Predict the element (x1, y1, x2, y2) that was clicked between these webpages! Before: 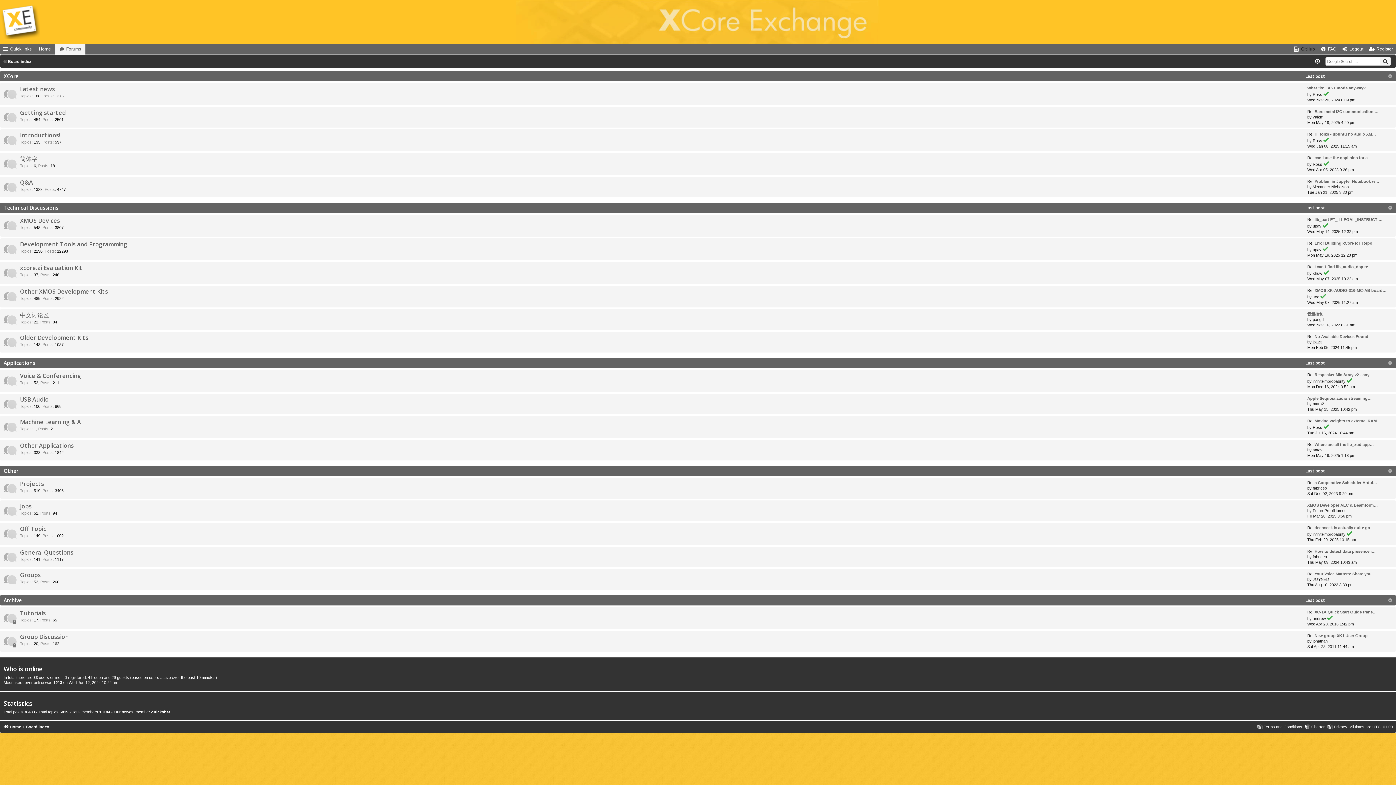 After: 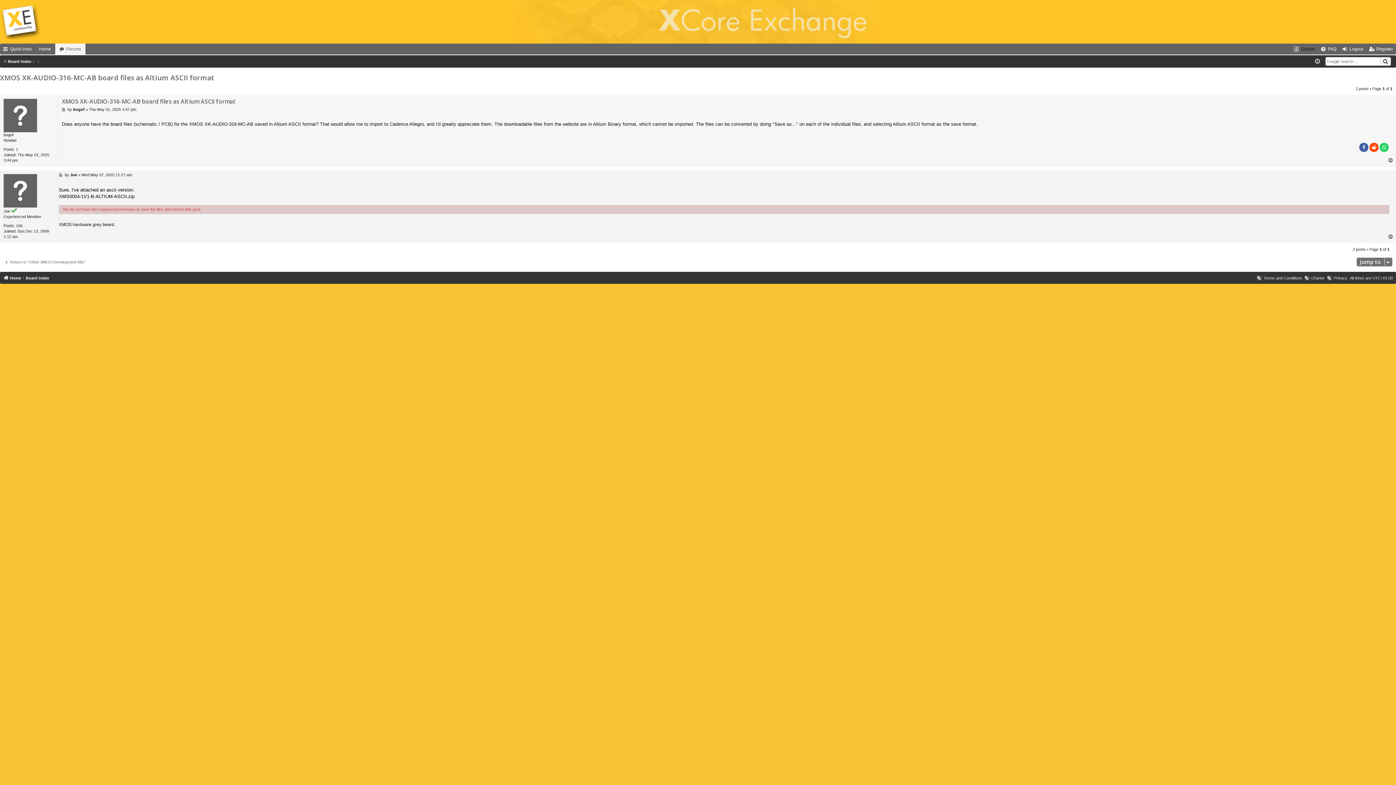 Action: label: XMOS XK-AUDIO-316-MC-AB board… bbox: (1314, 288, 1386, 293)